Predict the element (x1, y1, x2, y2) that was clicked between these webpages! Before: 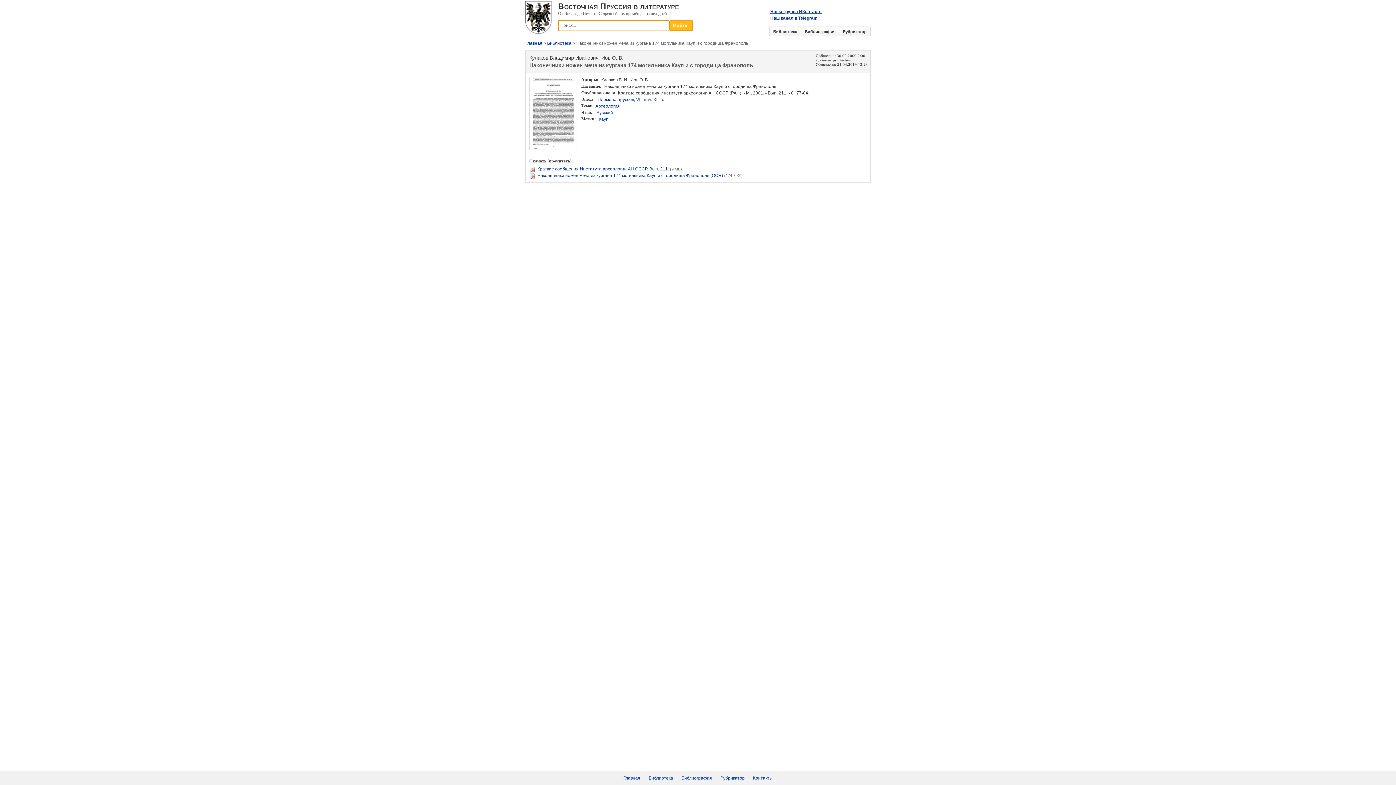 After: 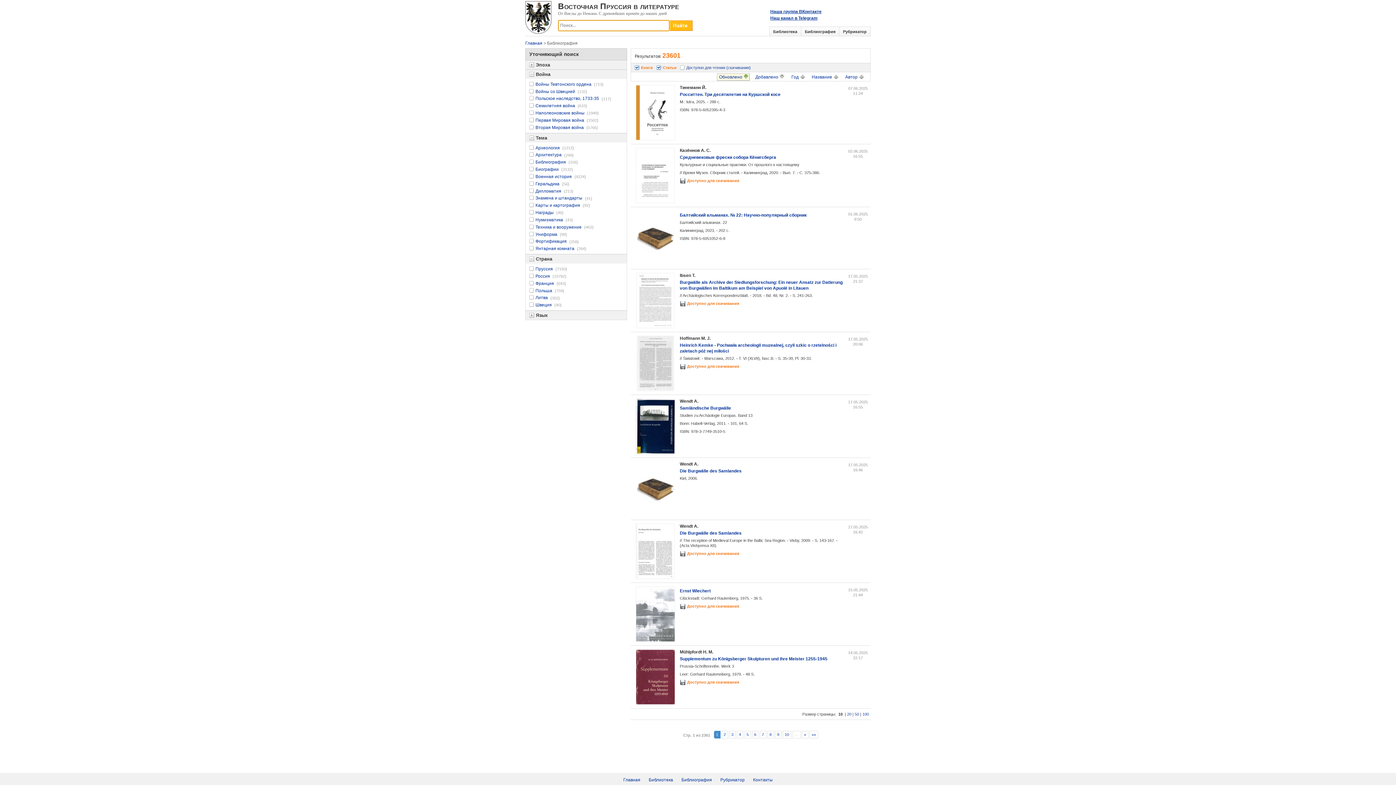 Action: label: Библиография bbox: (805, 29, 835, 33)